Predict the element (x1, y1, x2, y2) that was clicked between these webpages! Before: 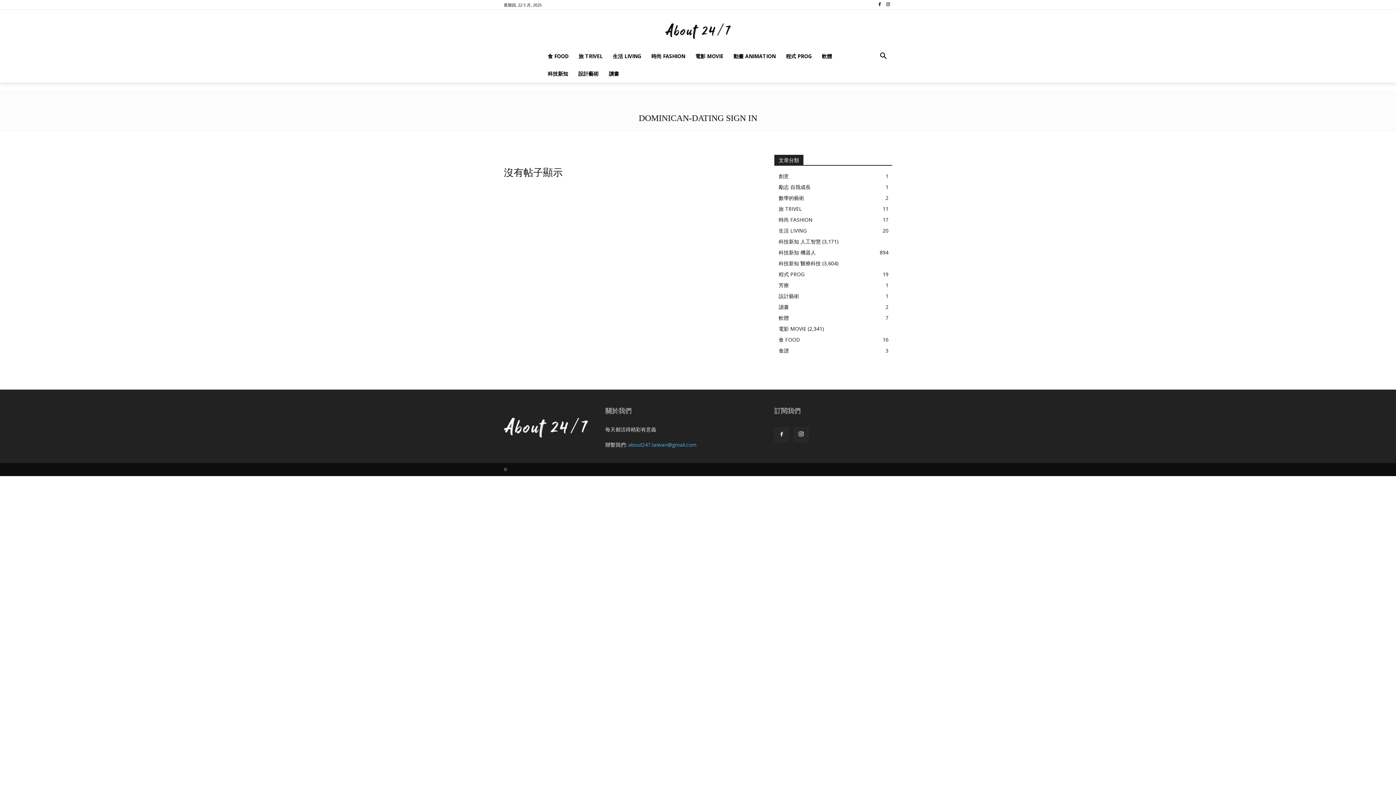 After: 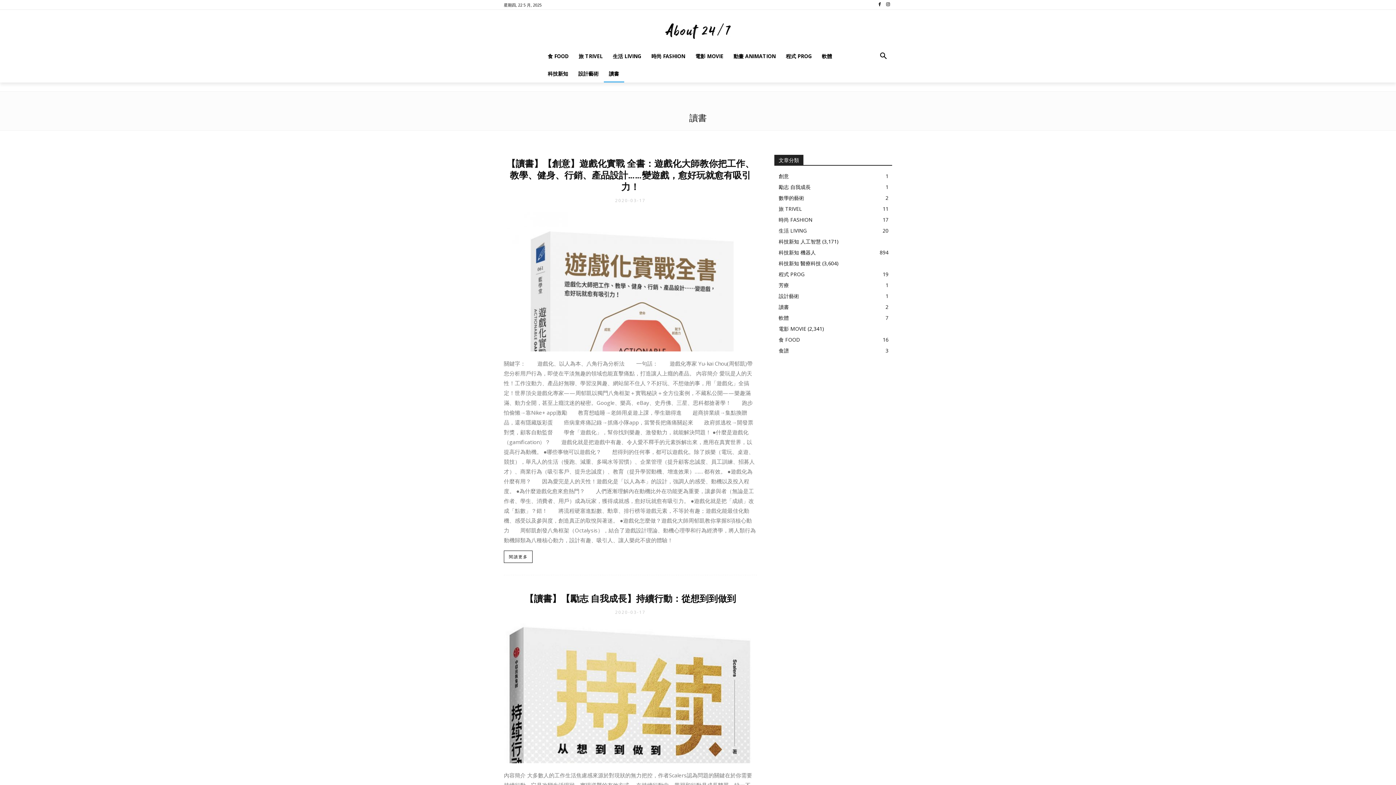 Action: label: 讀書
2 bbox: (778, 303, 789, 310)